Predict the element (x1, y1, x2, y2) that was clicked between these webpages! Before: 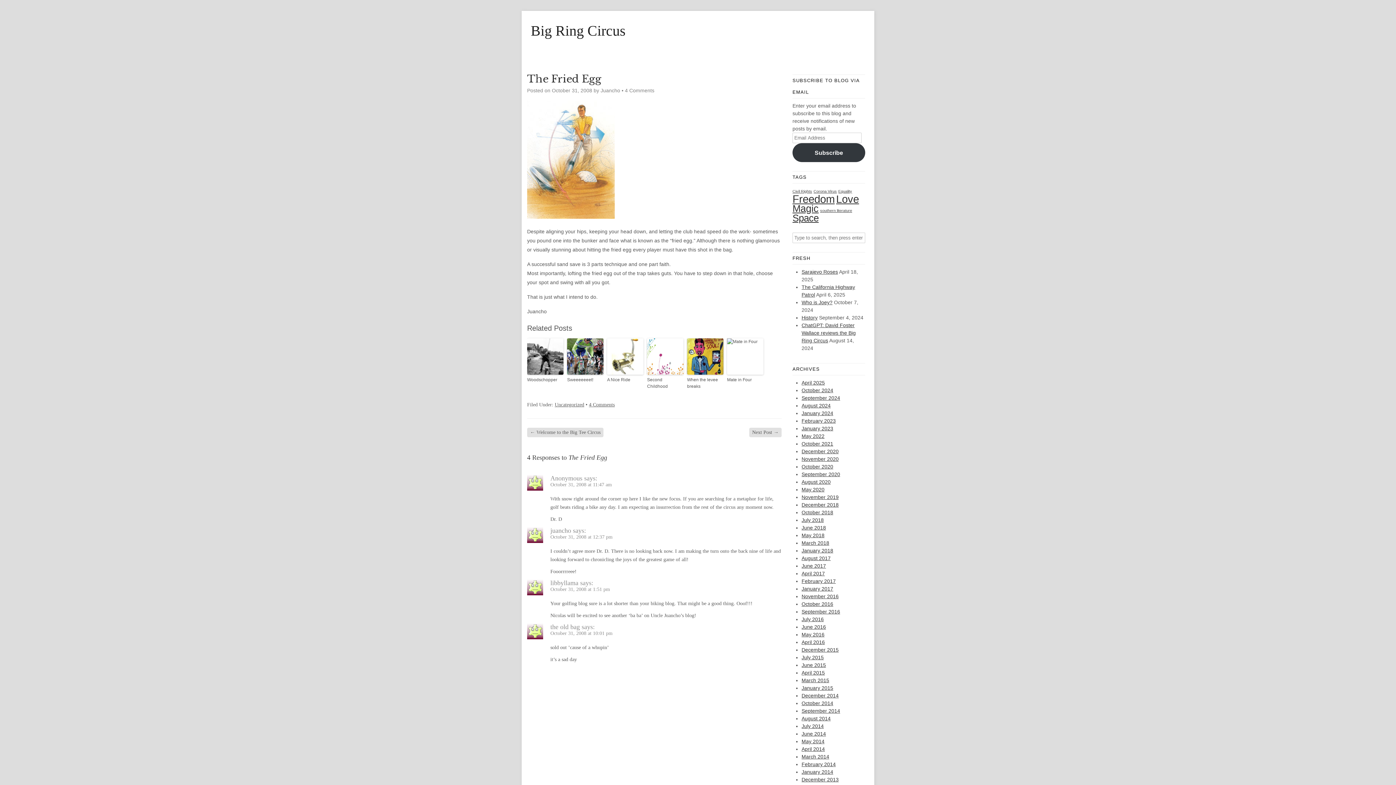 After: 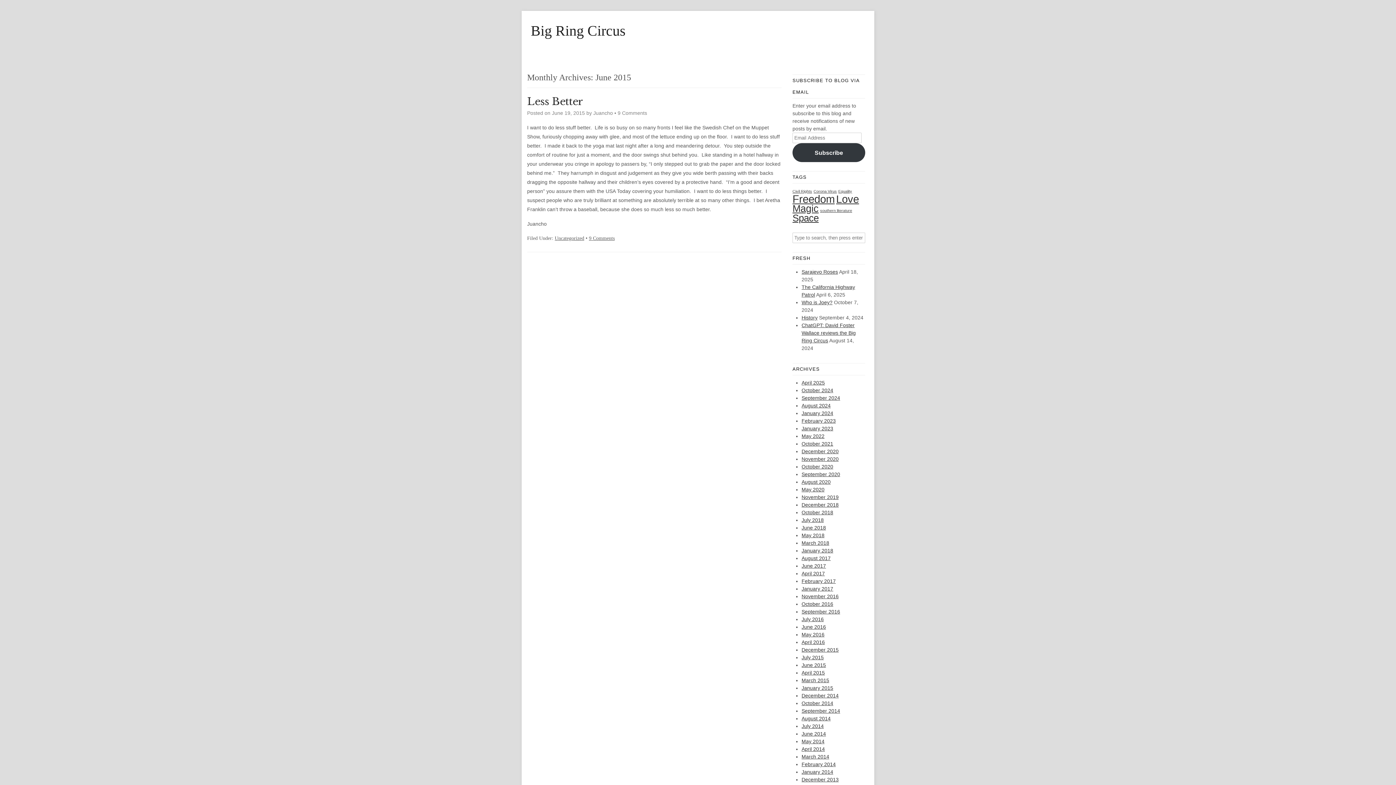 Action: bbox: (801, 662, 826, 668) label: June 2015